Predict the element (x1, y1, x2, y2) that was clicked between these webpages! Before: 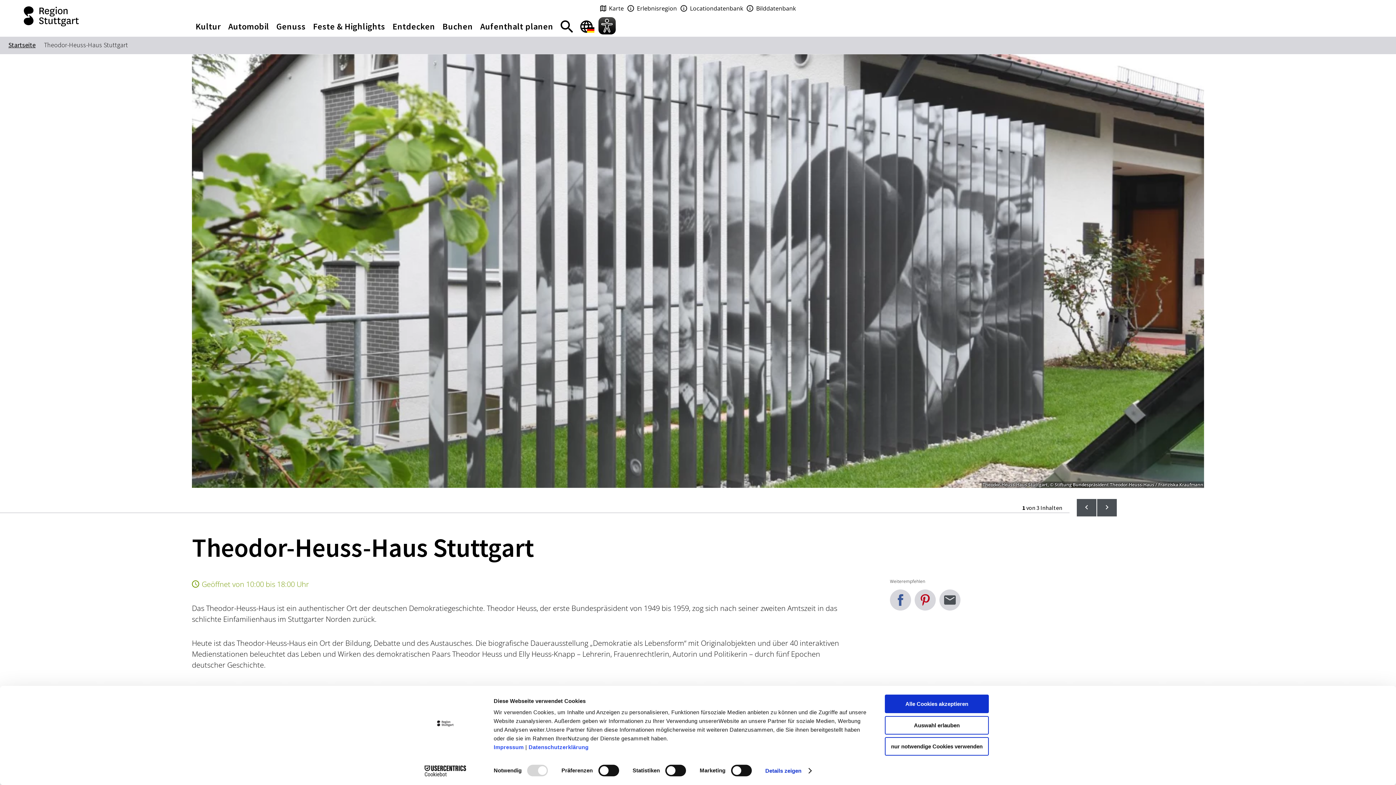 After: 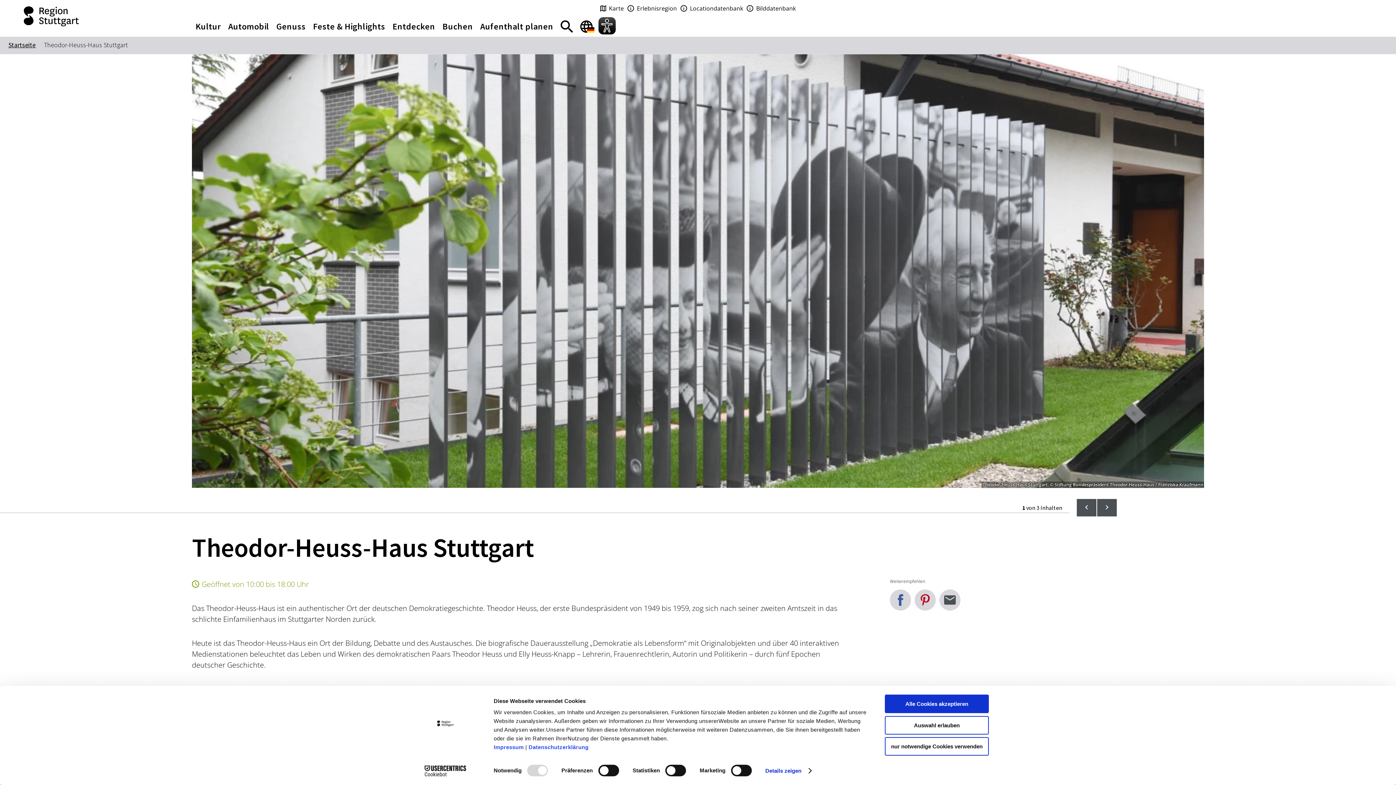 Action: bbox: (413, 765, 477, 776) label: Cookiebot - opens in a new window